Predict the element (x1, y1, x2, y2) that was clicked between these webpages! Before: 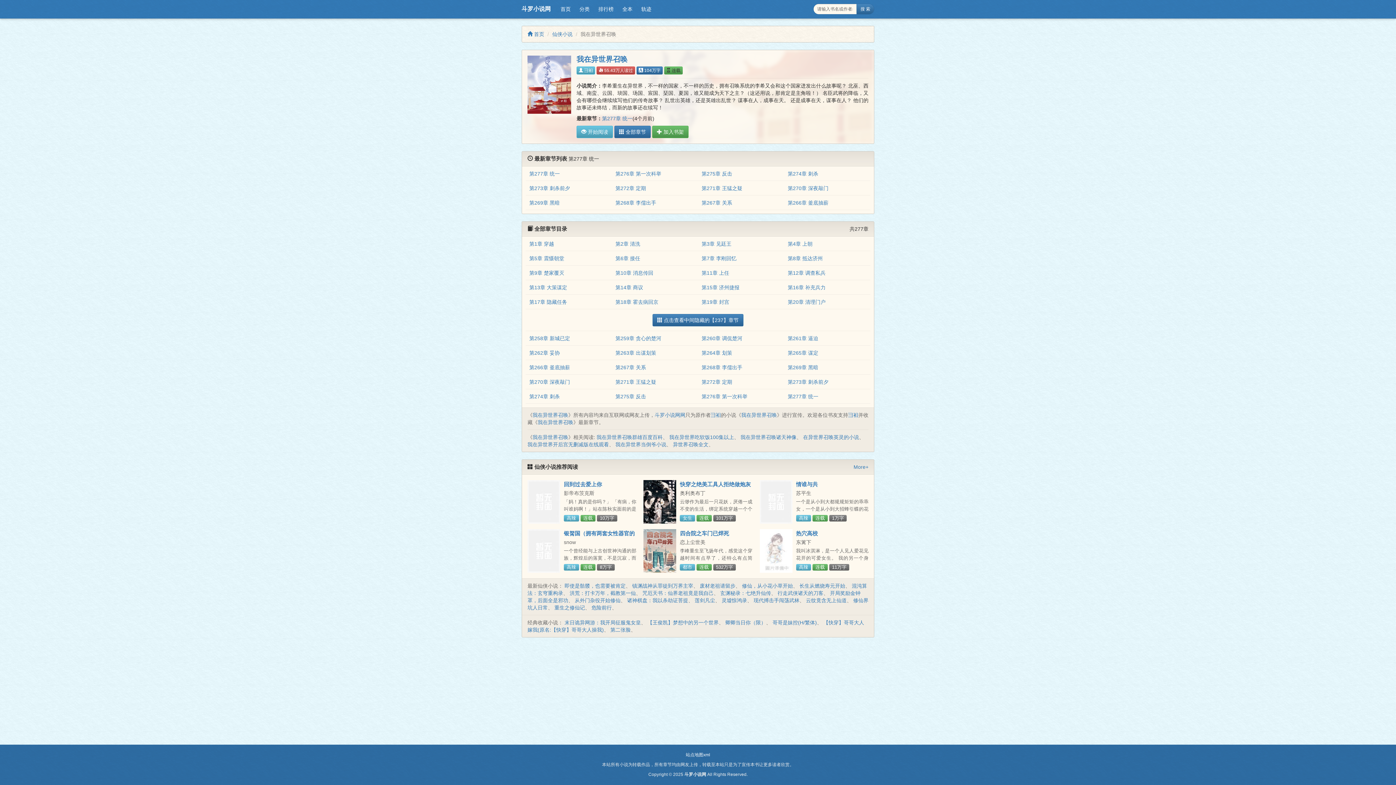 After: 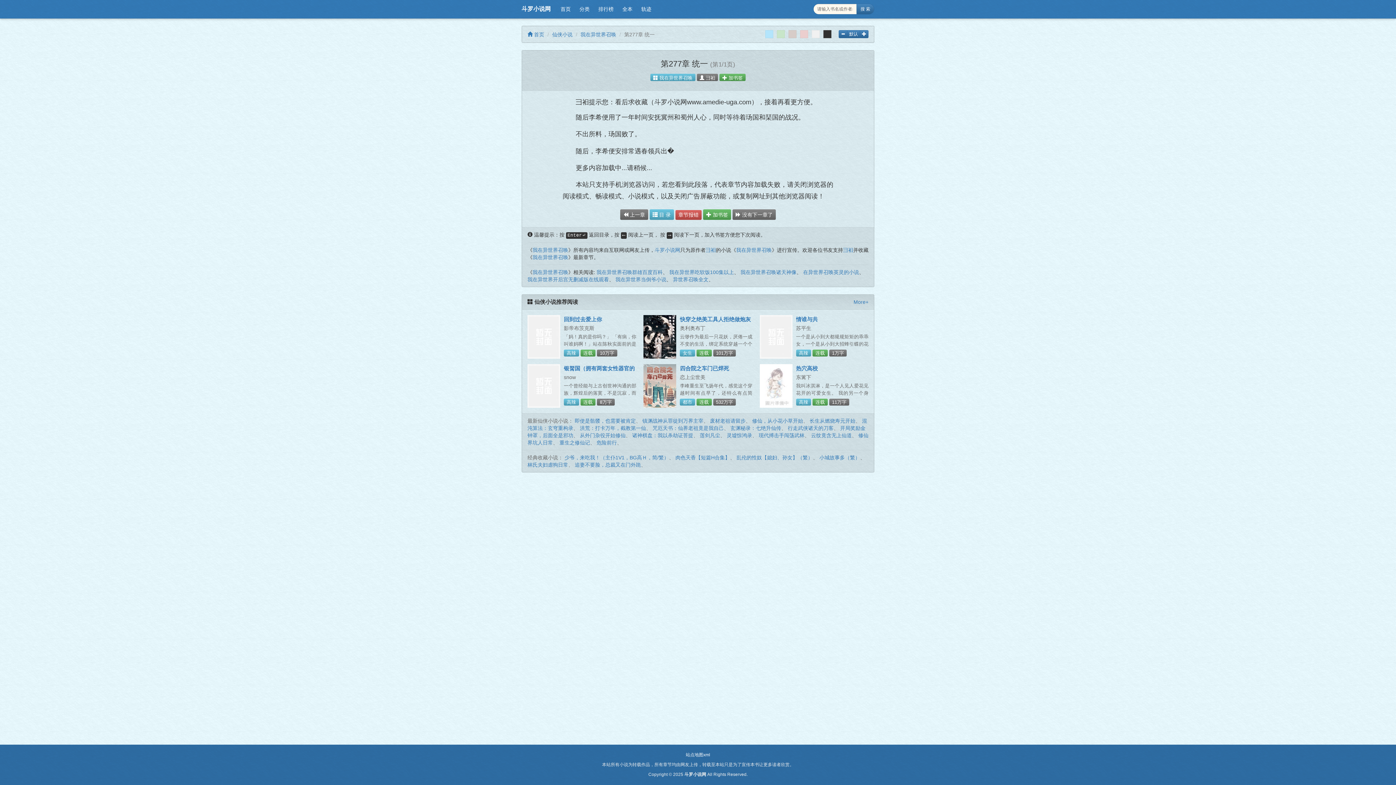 Action: bbox: (602, 115, 632, 121) label: 第277章 统一